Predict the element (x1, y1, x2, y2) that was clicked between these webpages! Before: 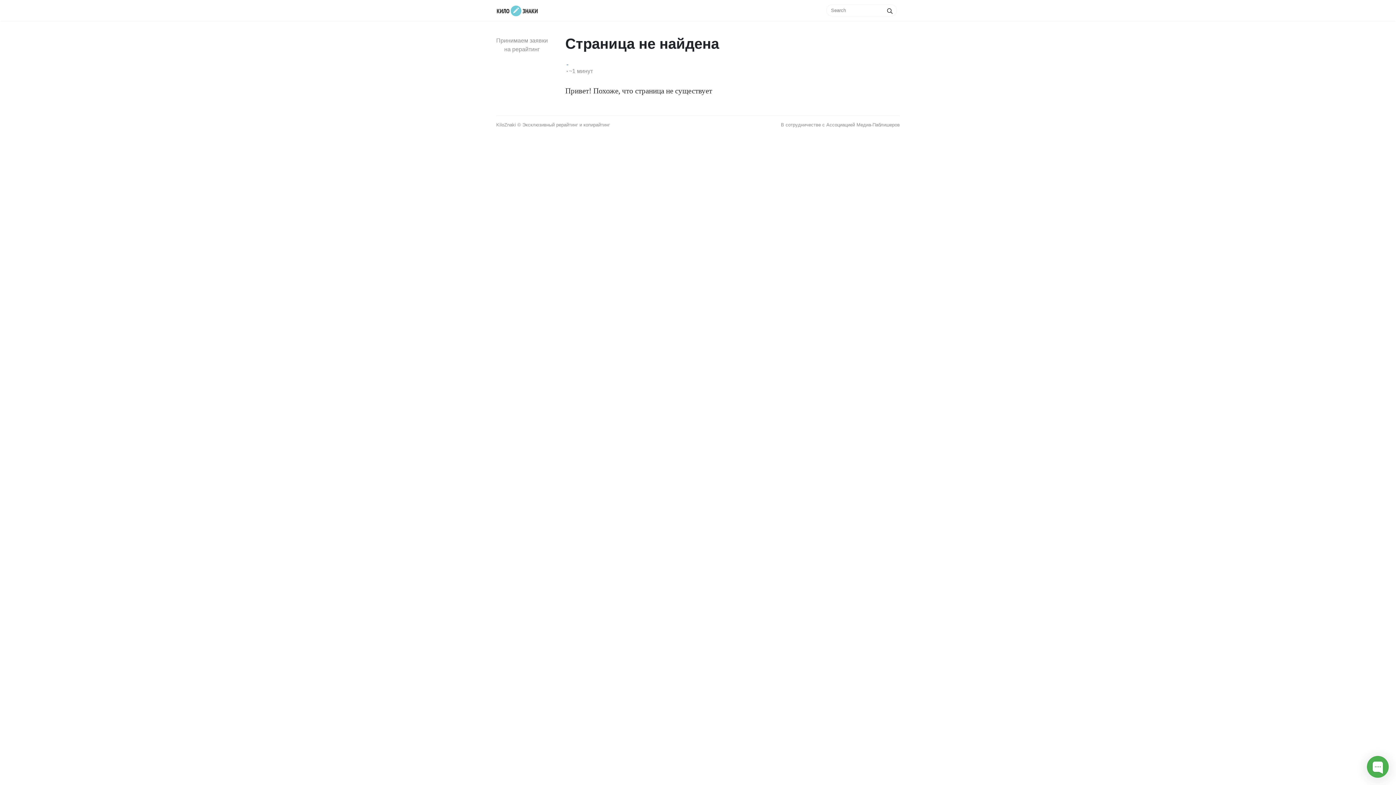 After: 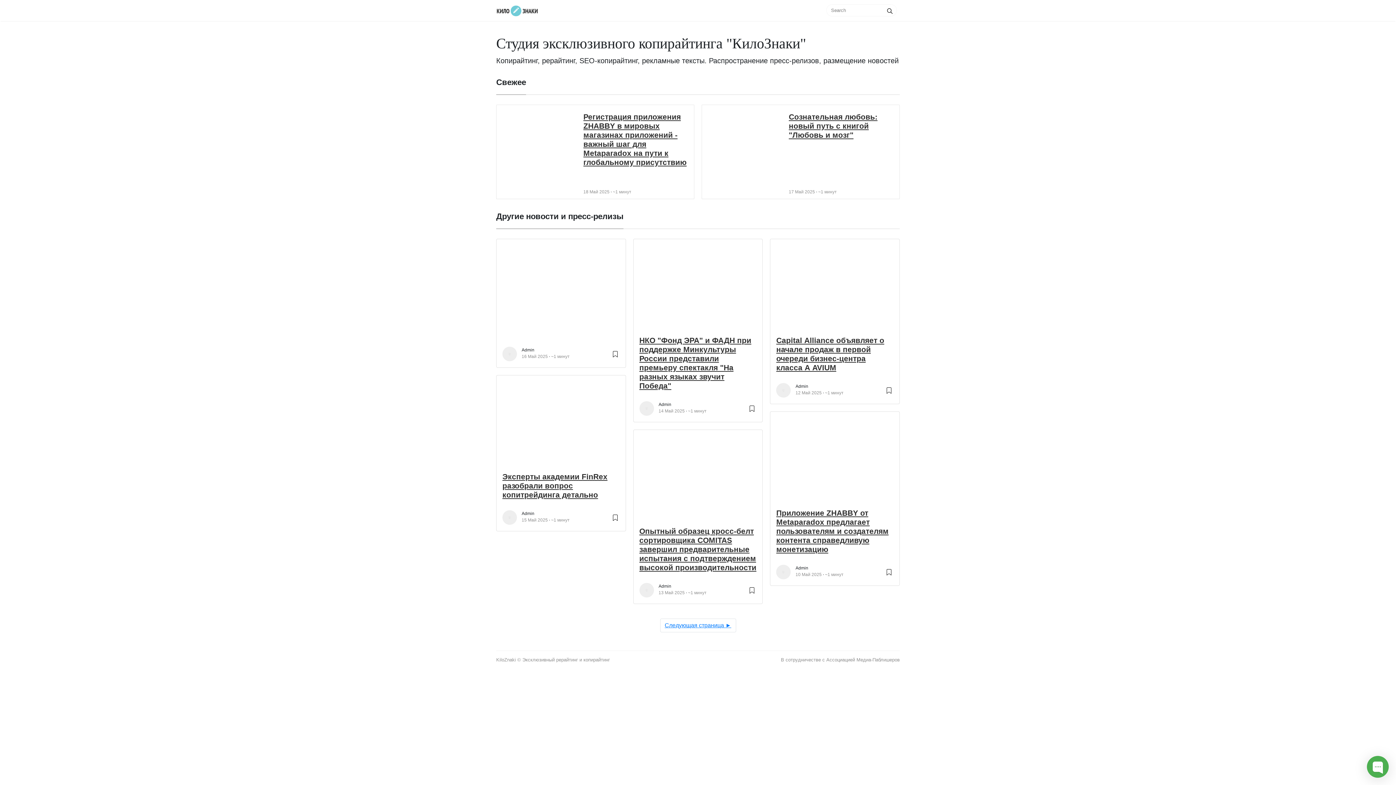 Action: bbox: (496, 2, 540, 18)